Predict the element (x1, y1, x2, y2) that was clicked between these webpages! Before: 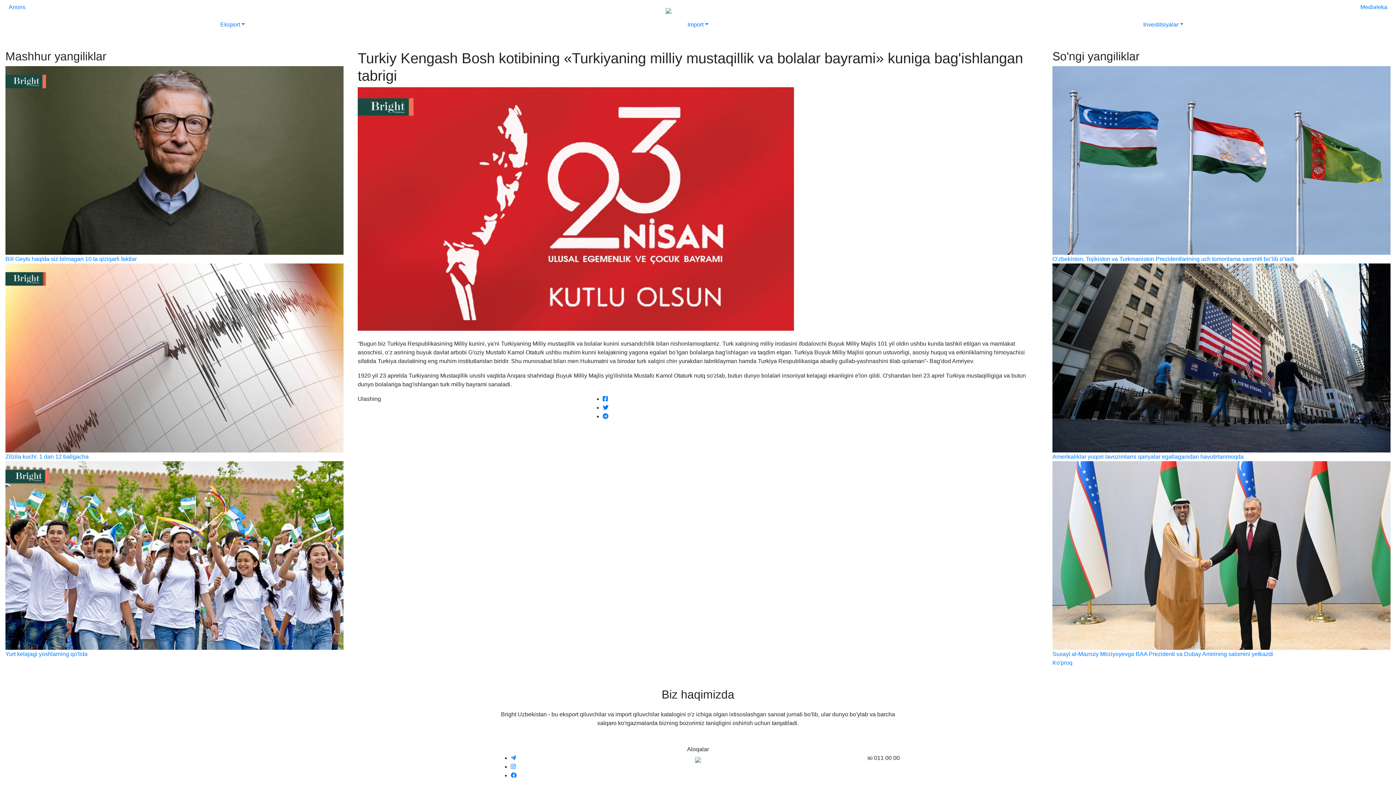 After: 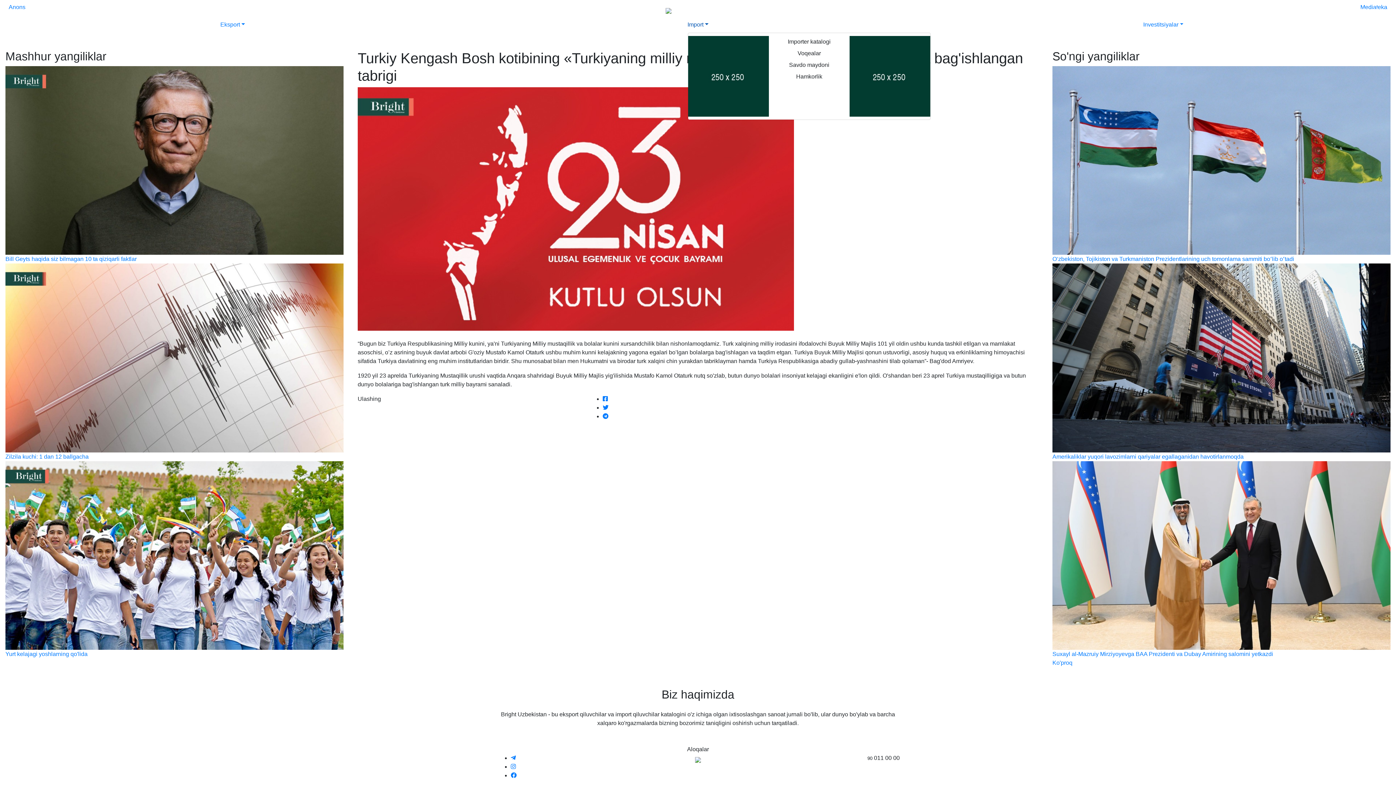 Action: bbox: (465, 17, 930, 32) label: Import